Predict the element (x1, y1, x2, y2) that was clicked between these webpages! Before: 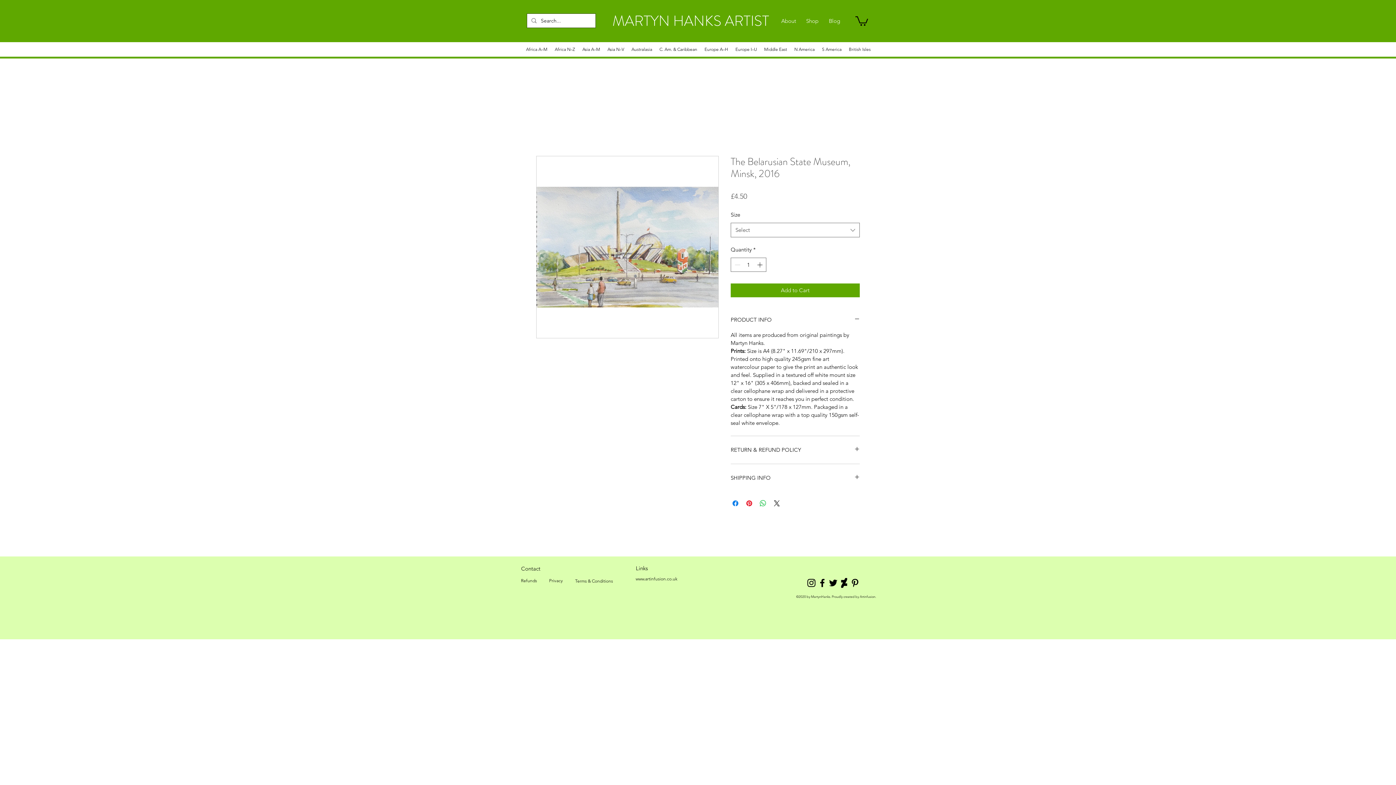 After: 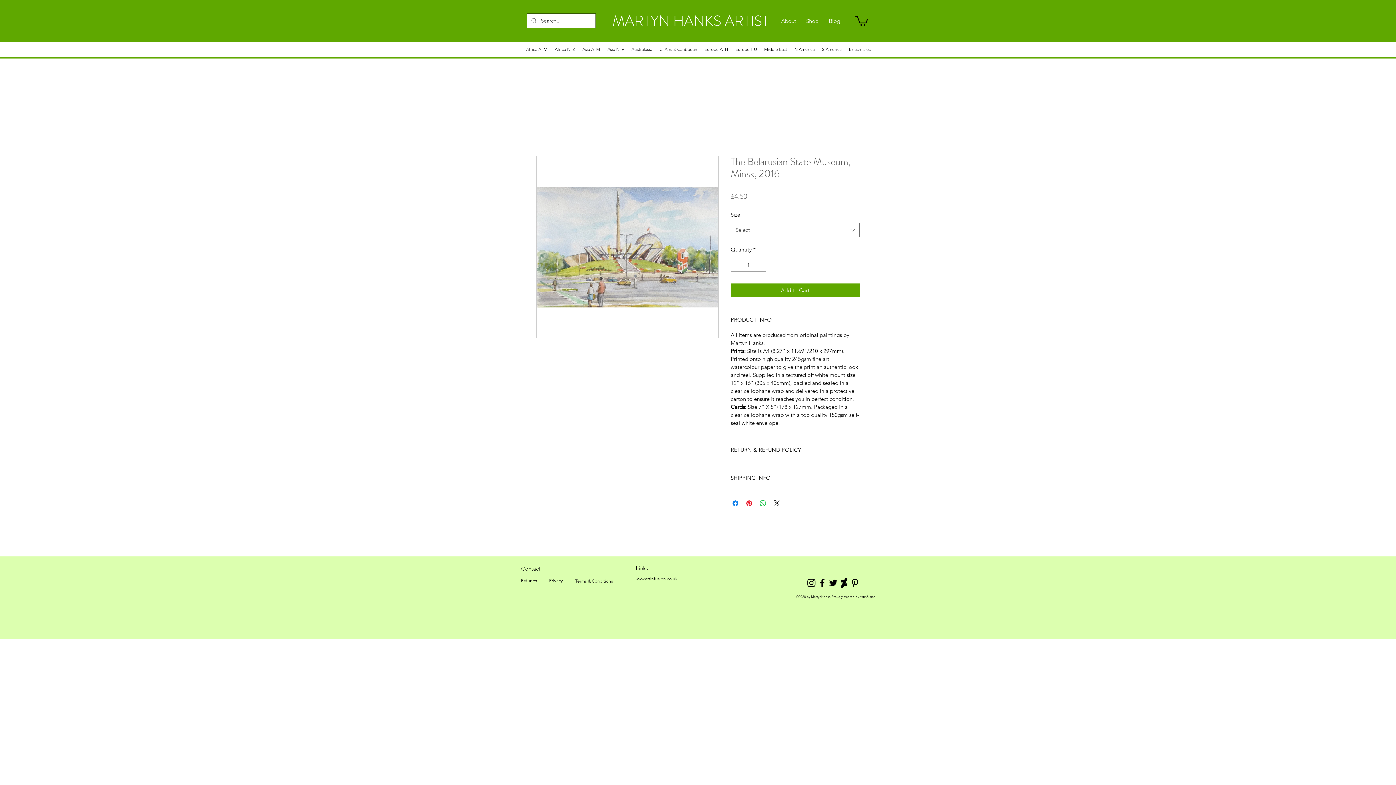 Action: label: Pinterest bbox: (849, 577, 860, 588)